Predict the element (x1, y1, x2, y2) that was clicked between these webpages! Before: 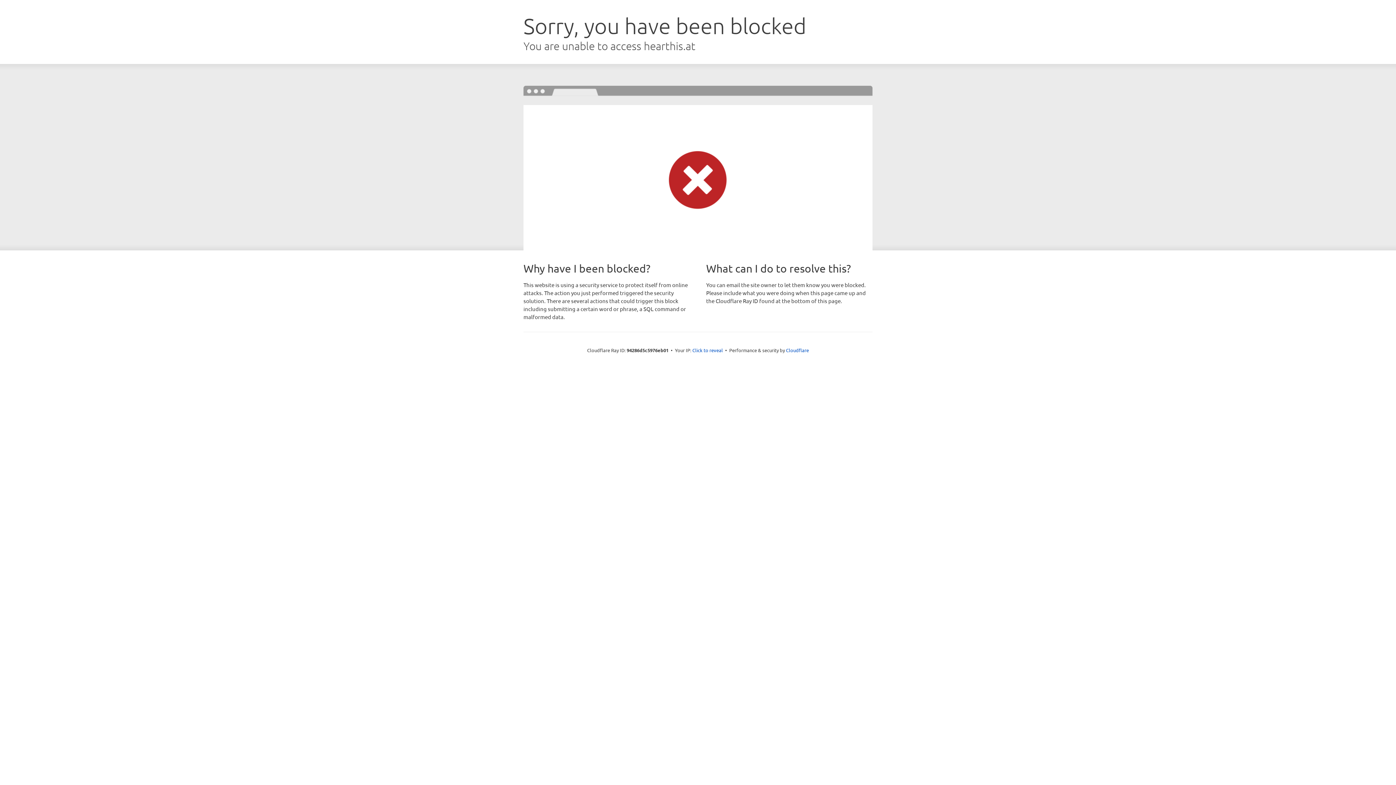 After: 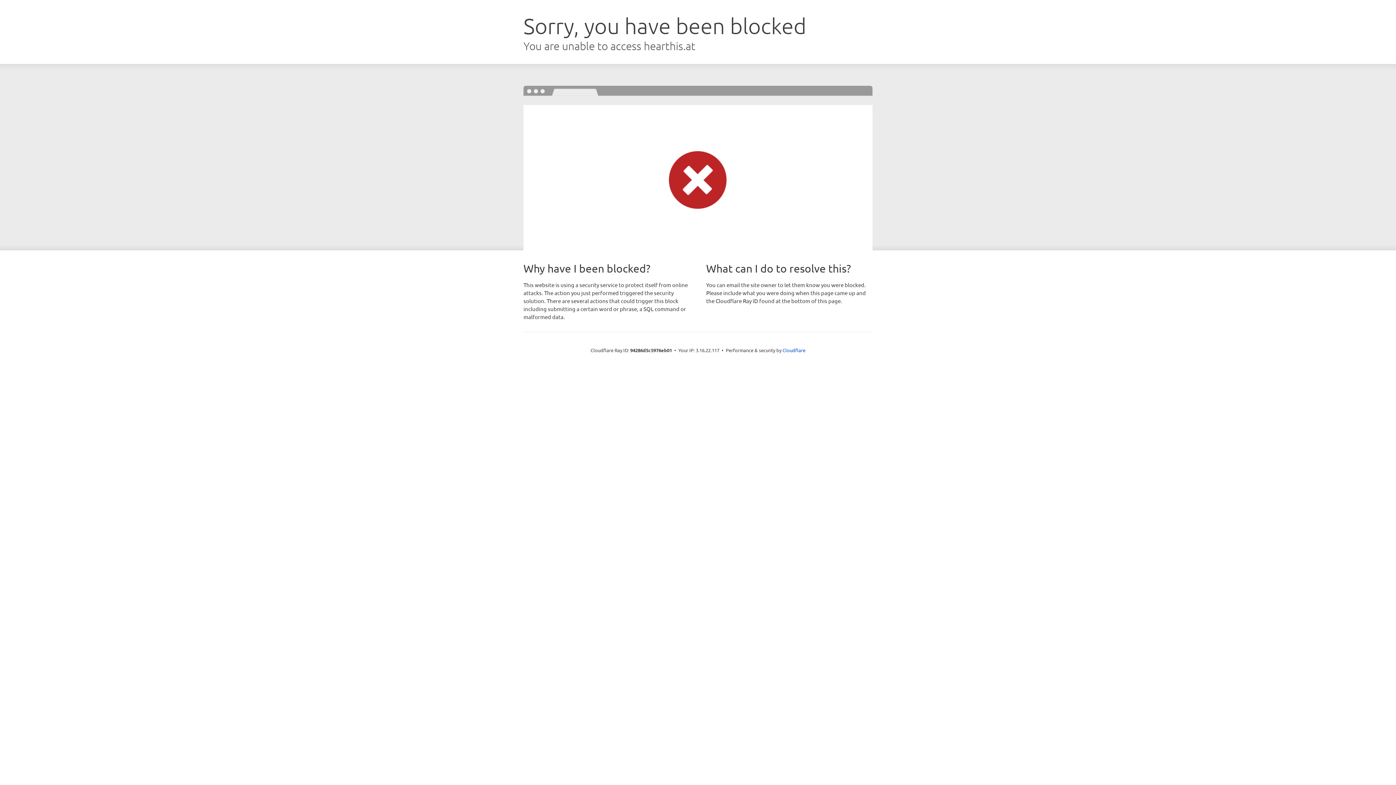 Action: bbox: (692, 346, 723, 353) label: Click to reveal